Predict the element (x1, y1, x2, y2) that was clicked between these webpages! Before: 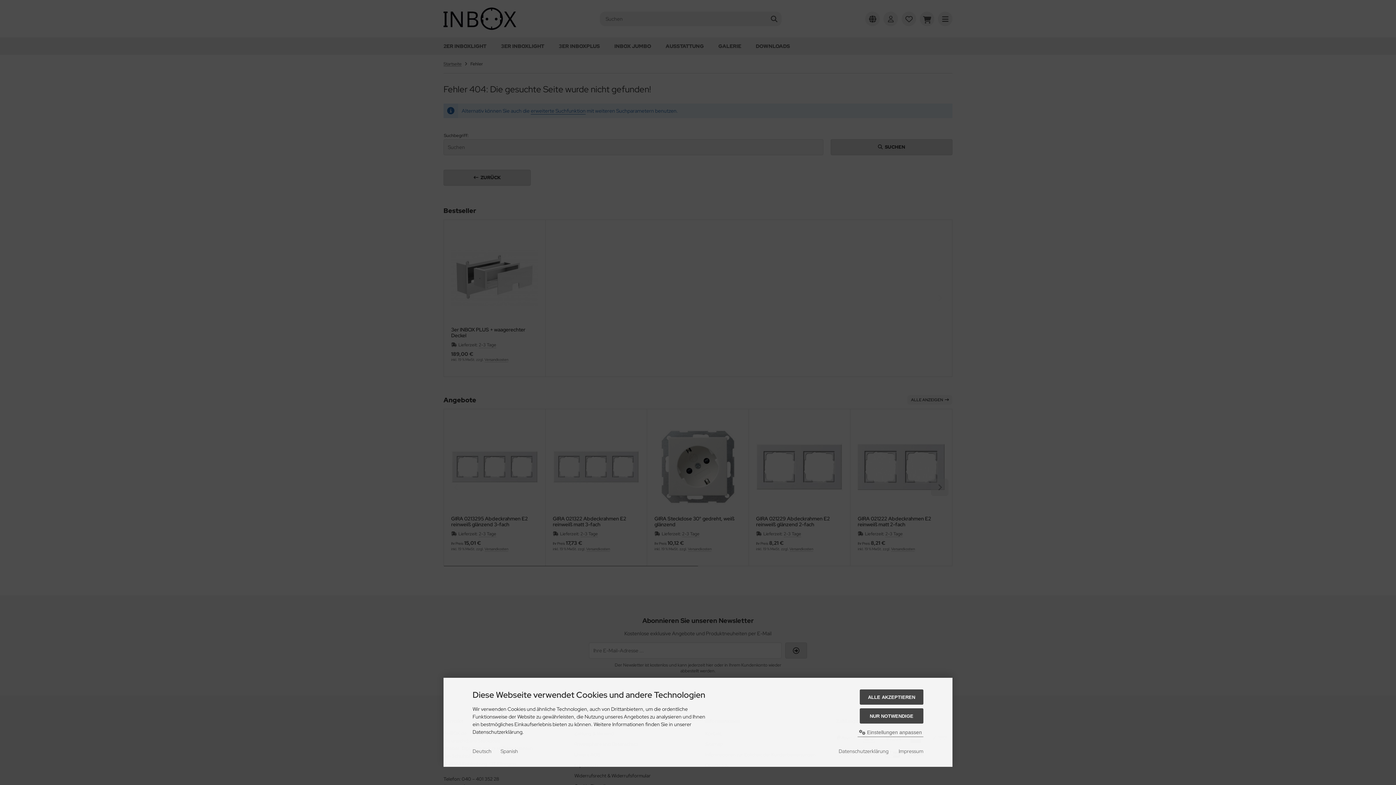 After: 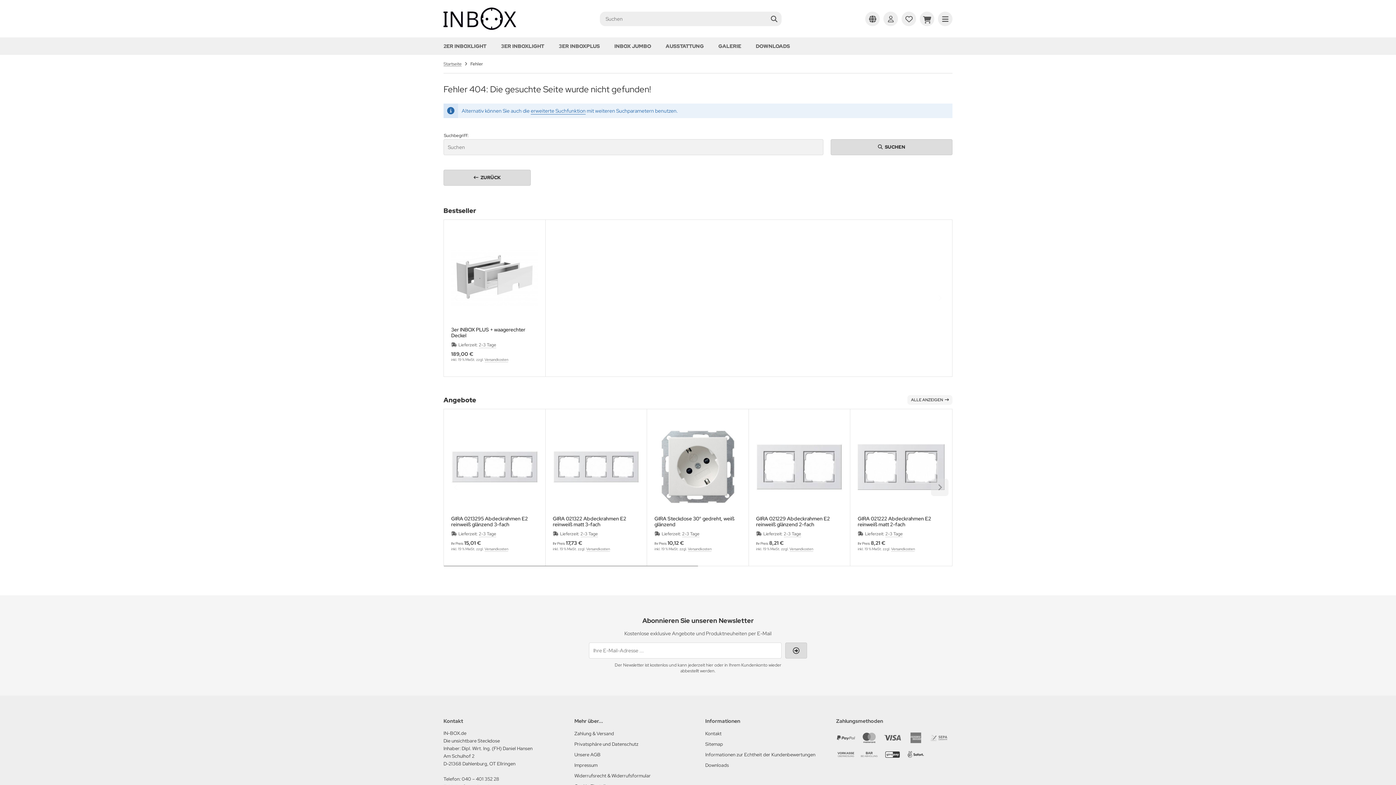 Action: bbox: (860, 708, 923, 724) label: NUR NOTWENDIGE